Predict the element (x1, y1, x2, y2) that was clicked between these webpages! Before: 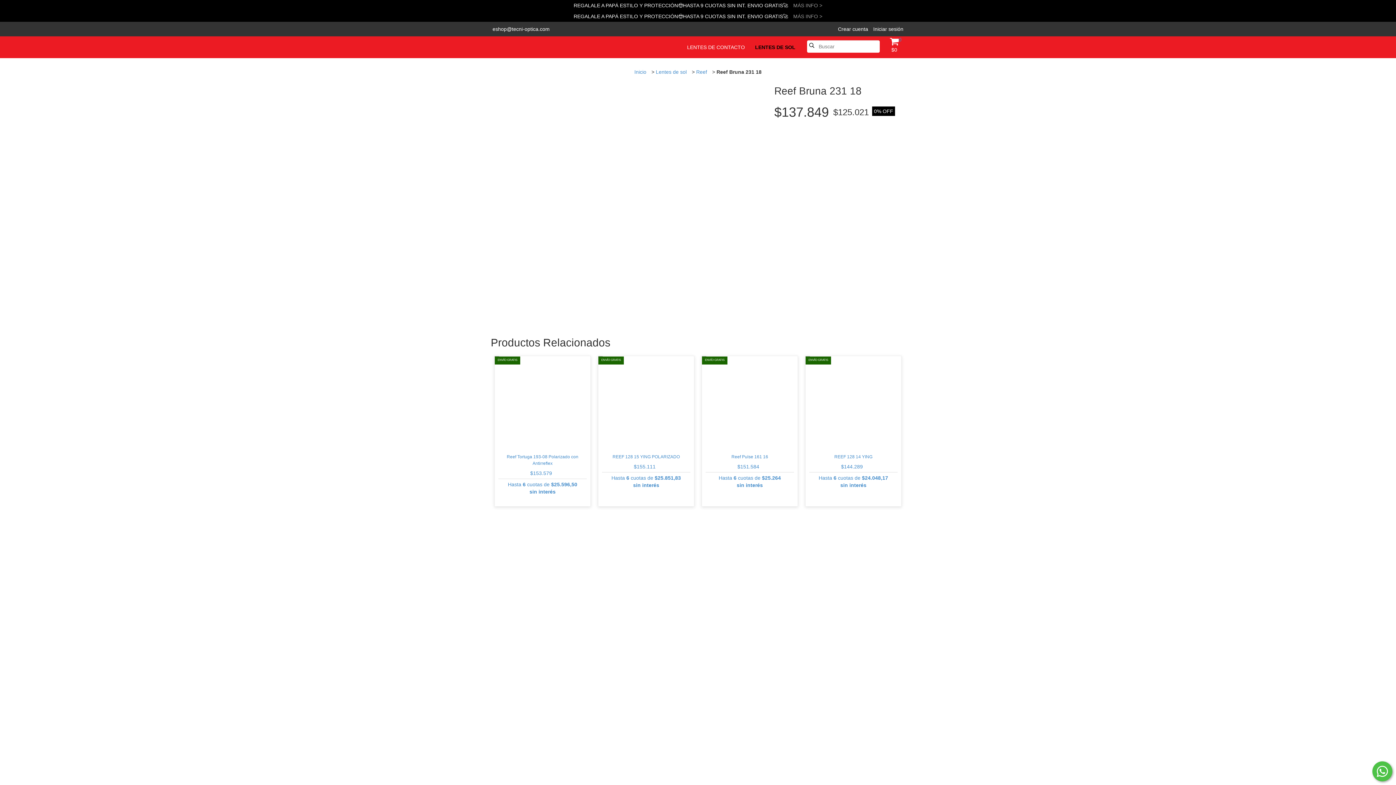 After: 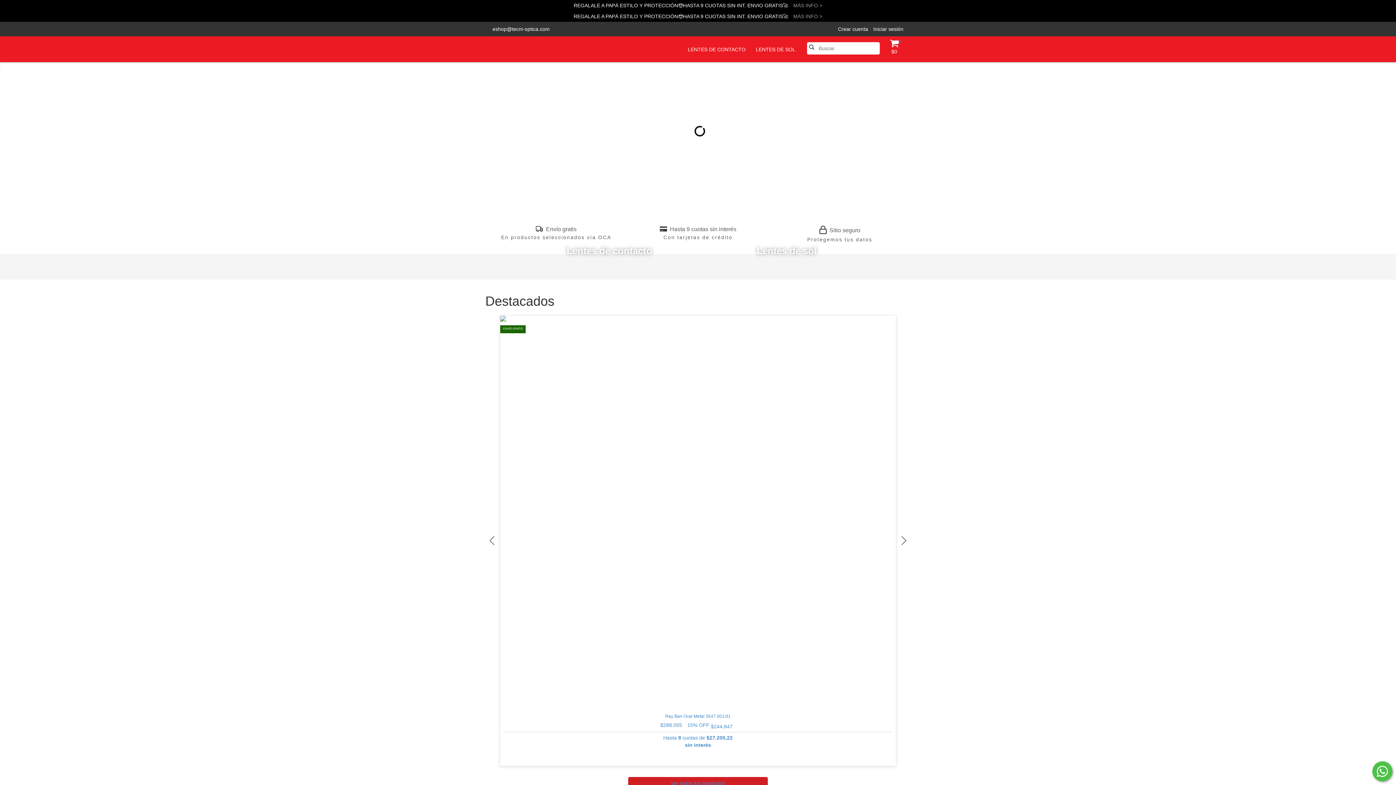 Action: bbox: (634, 69, 646, 74) label: Inicio